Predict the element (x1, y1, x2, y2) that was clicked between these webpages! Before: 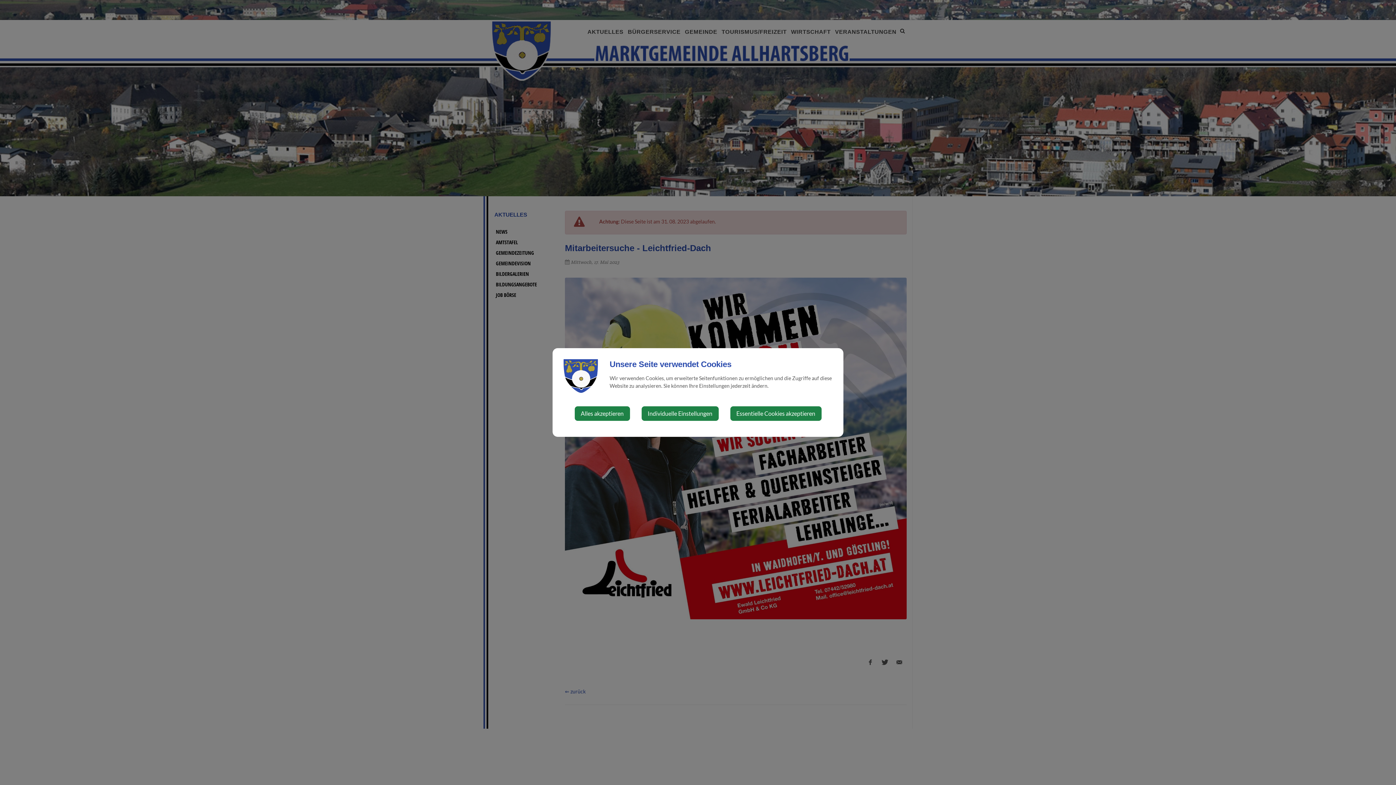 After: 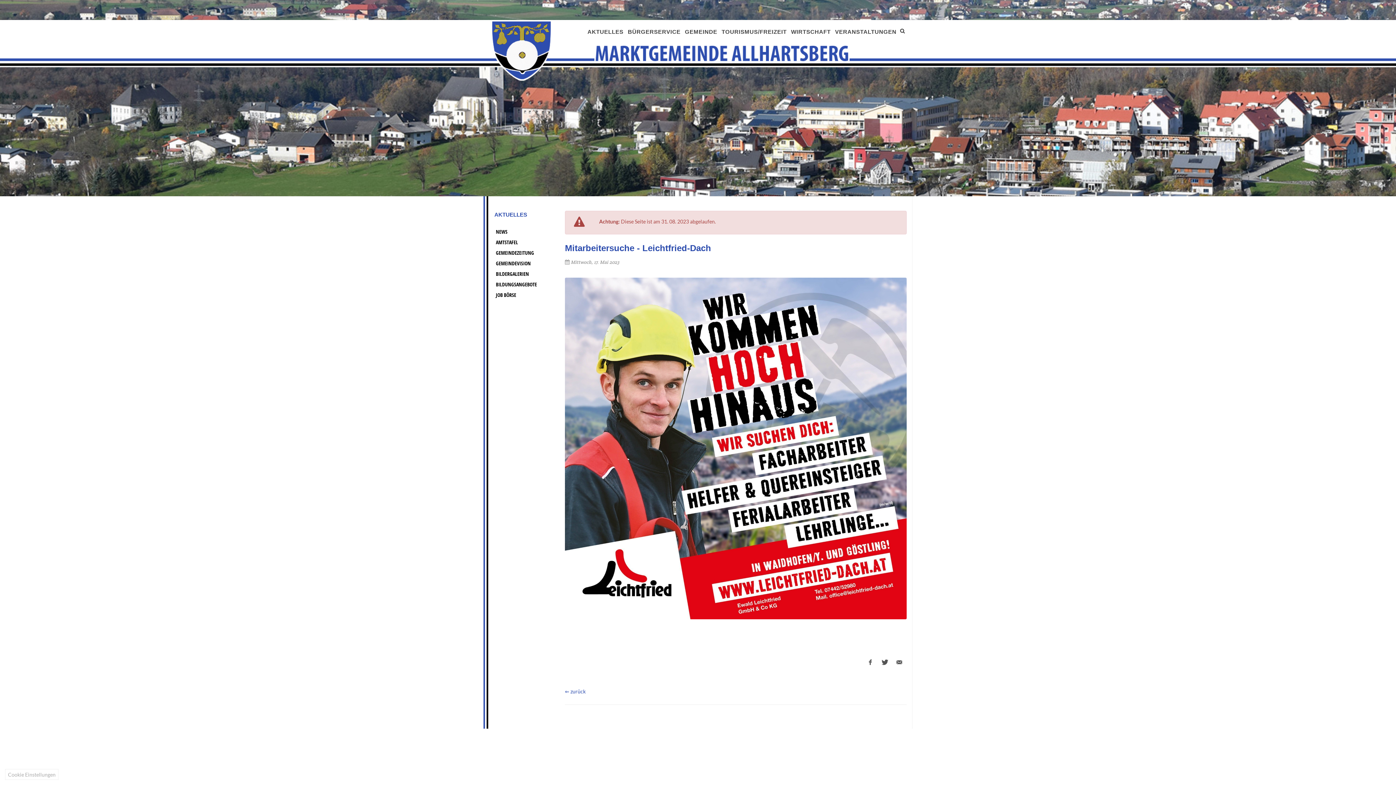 Action: bbox: (730, 406, 821, 421) label: Essentielle Cookies akzeptieren